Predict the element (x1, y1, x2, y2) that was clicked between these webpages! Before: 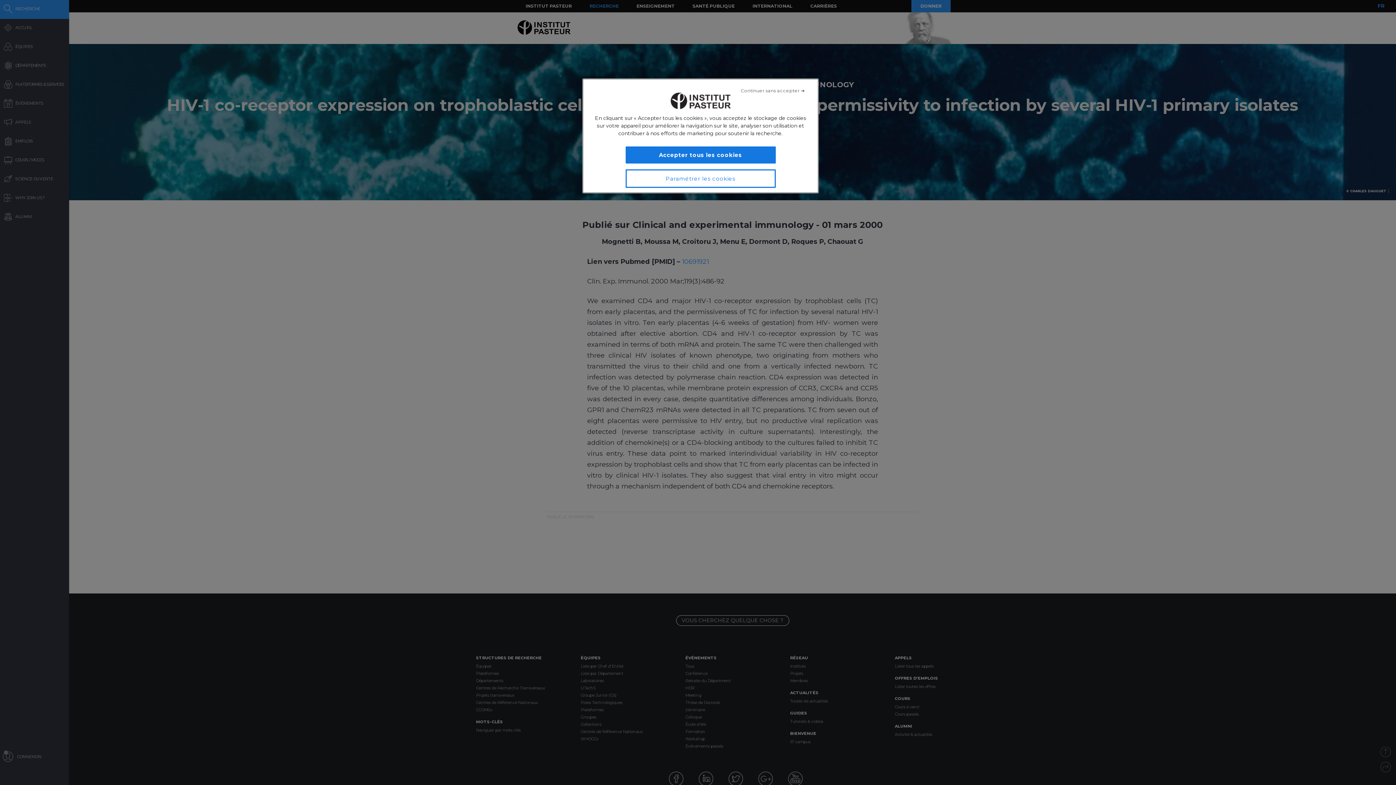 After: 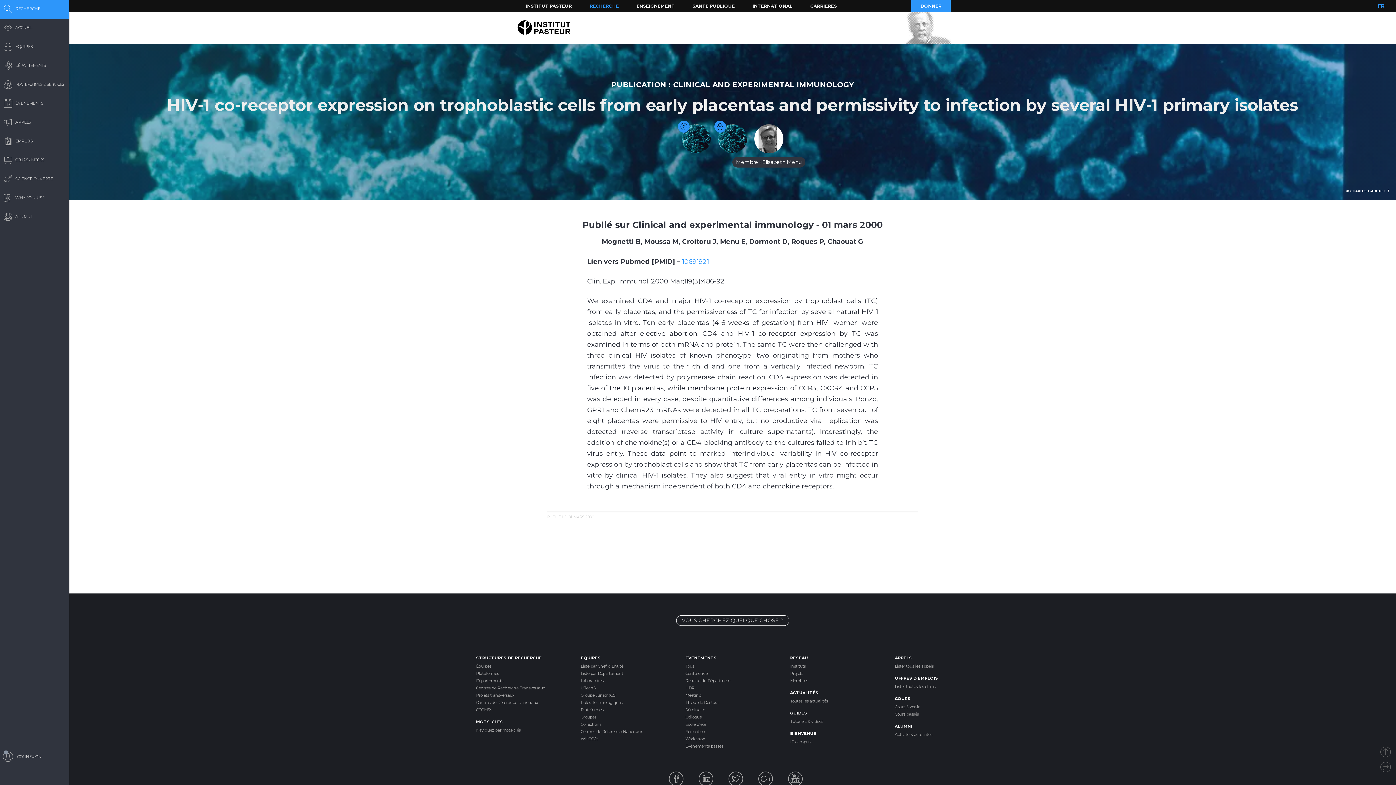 Action: label: Accepter tous les cookies bbox: (625, 146, 775, 163)